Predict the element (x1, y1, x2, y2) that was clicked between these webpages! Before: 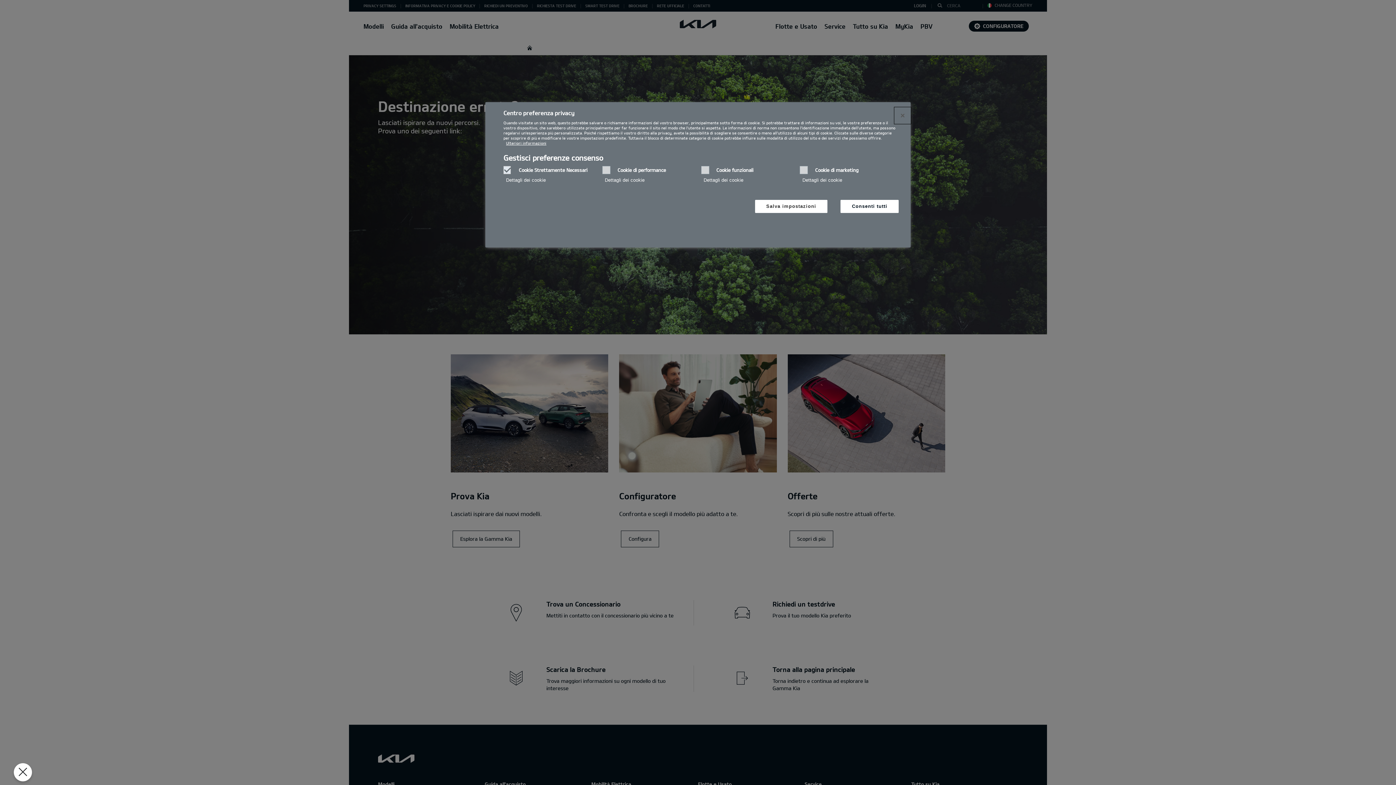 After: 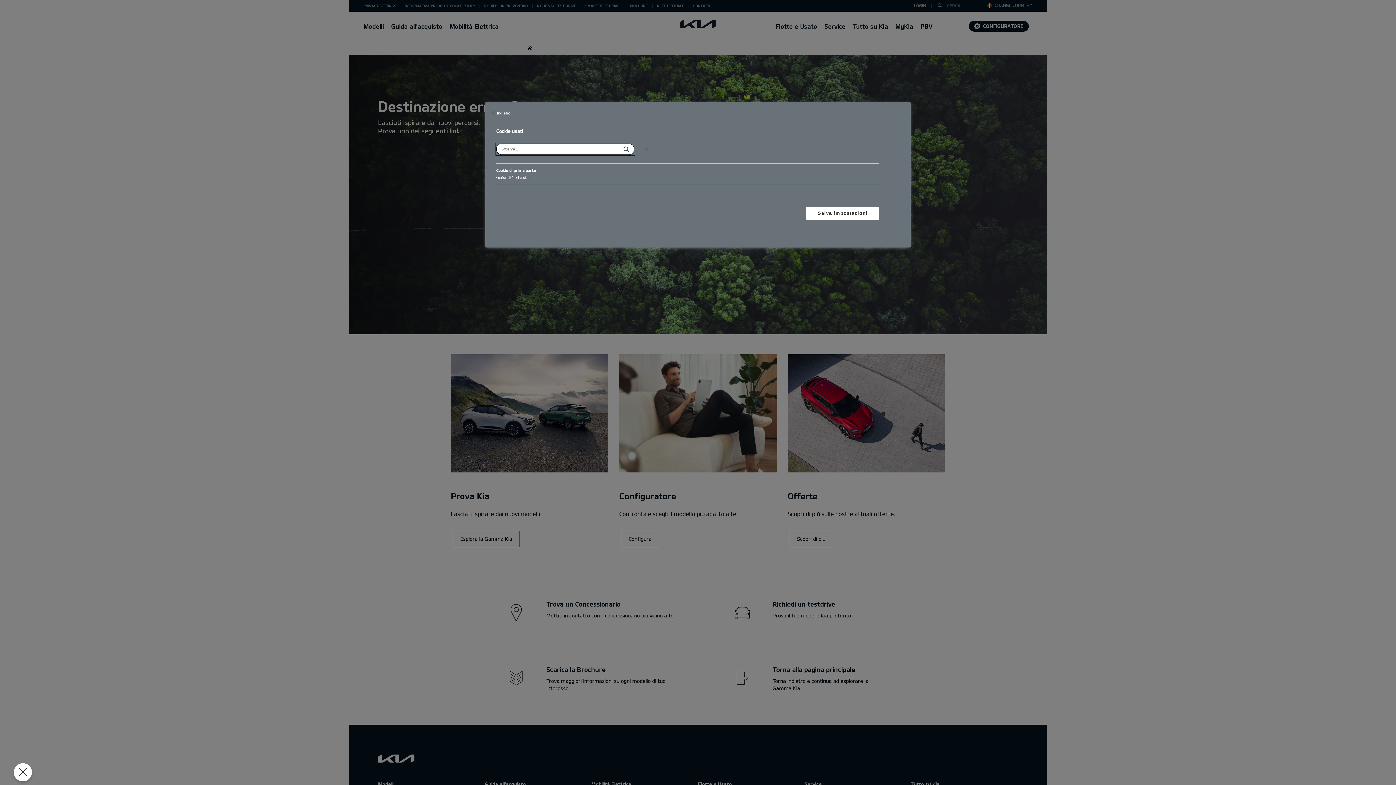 Action: bbox: (506, 174, 545, 186) label: Cookie Strettamente Necessari - Il pulsante “Dettagli cookie” apre il menù “Elenco cookie”